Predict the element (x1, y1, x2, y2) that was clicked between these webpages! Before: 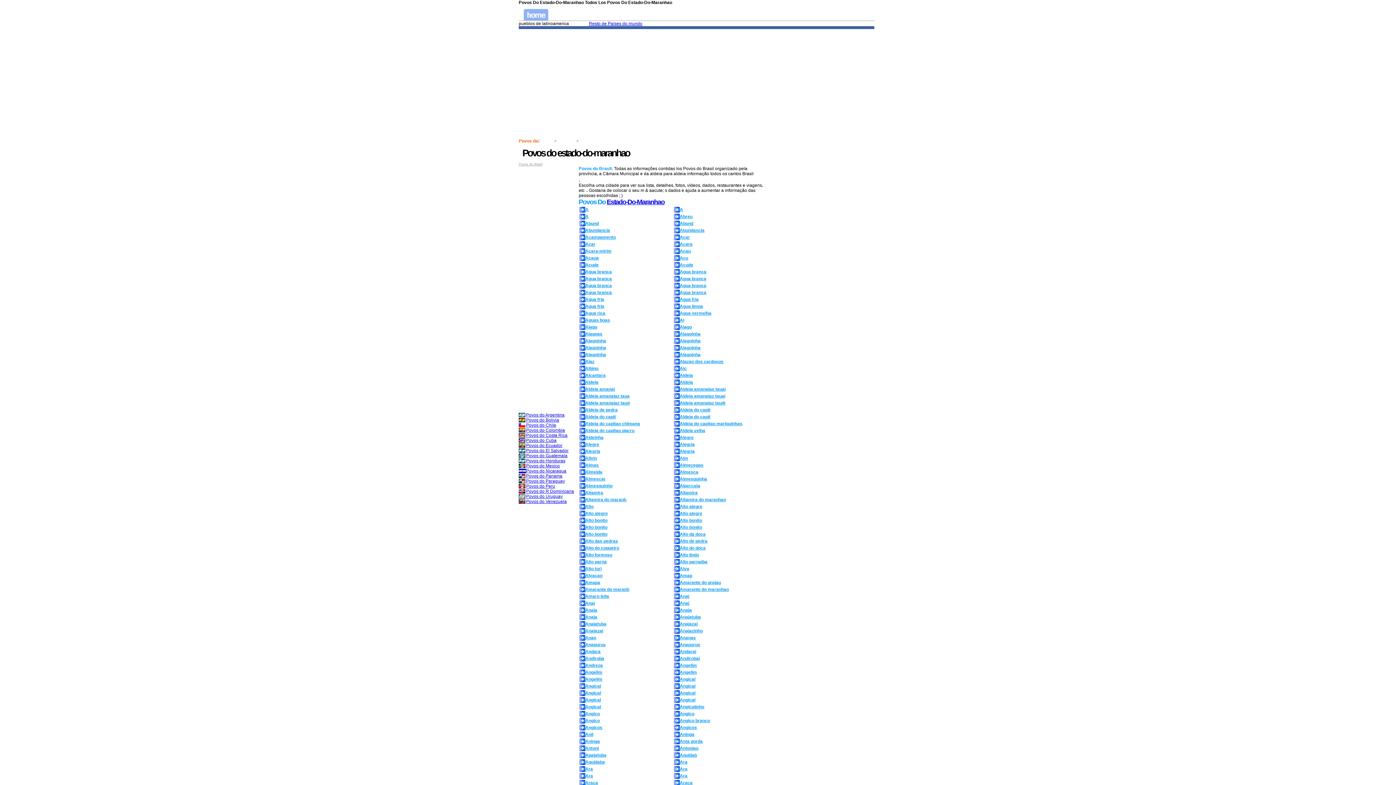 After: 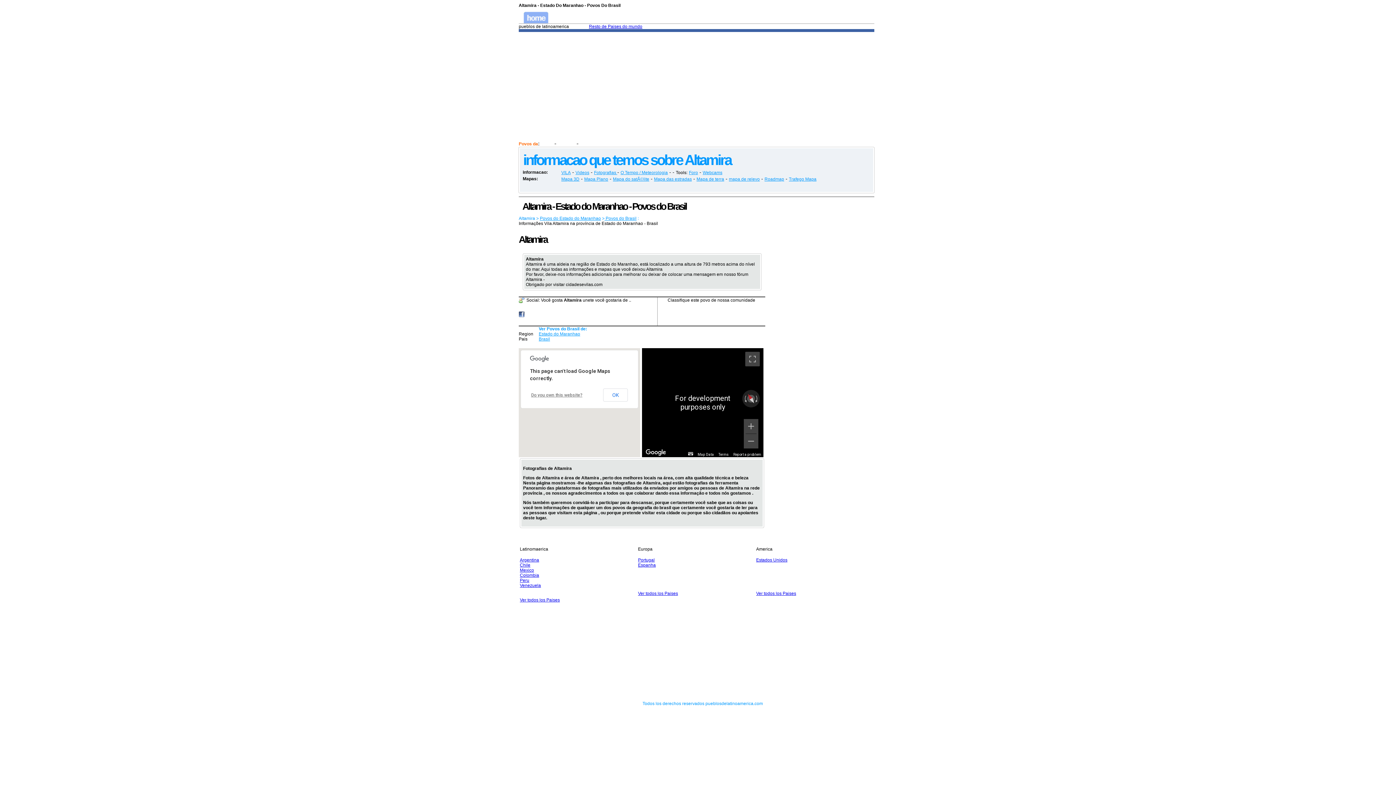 Action: label: Altamira bbox: (680, 490, 697, 495)